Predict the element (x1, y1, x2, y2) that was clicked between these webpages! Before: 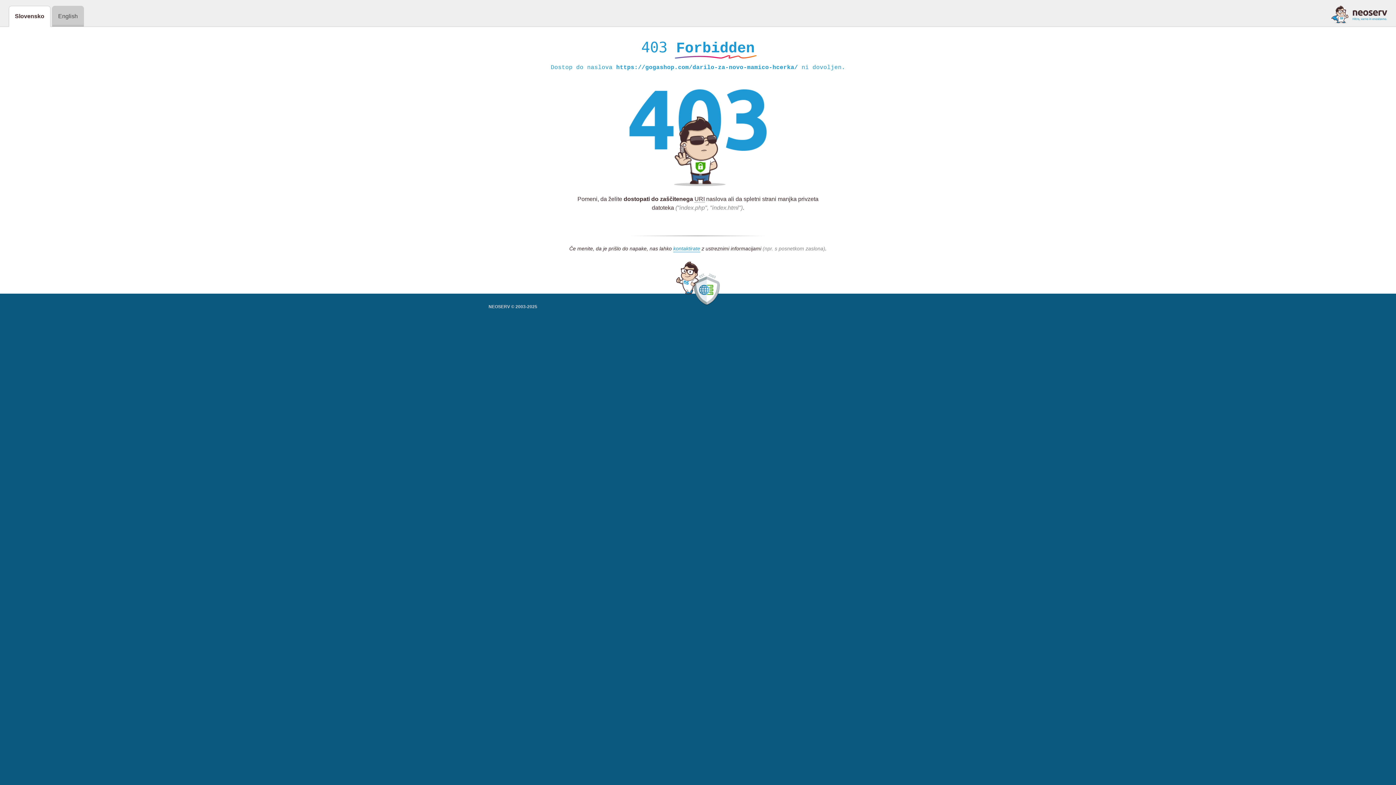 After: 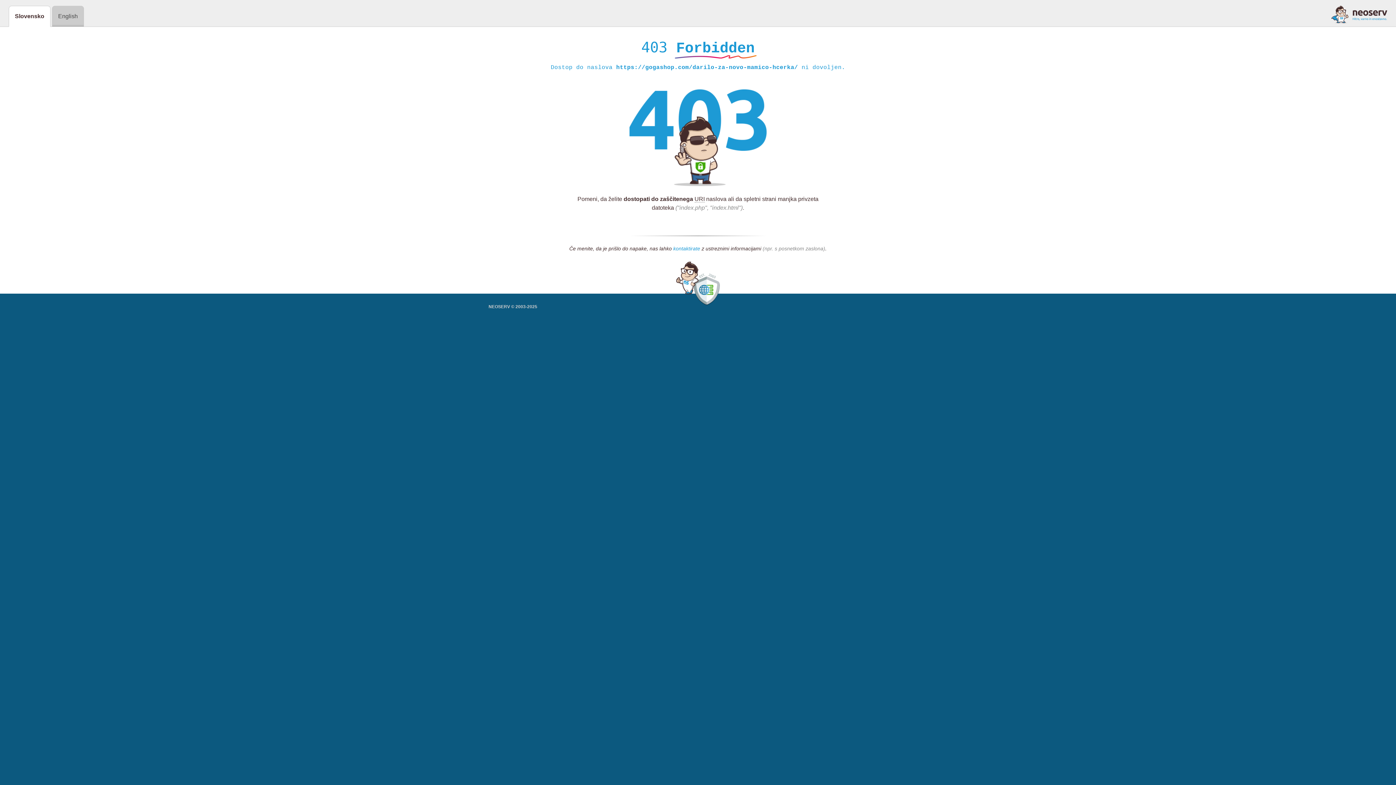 Action: bbox: (673, 245, 700, 252) label: kontaktirate